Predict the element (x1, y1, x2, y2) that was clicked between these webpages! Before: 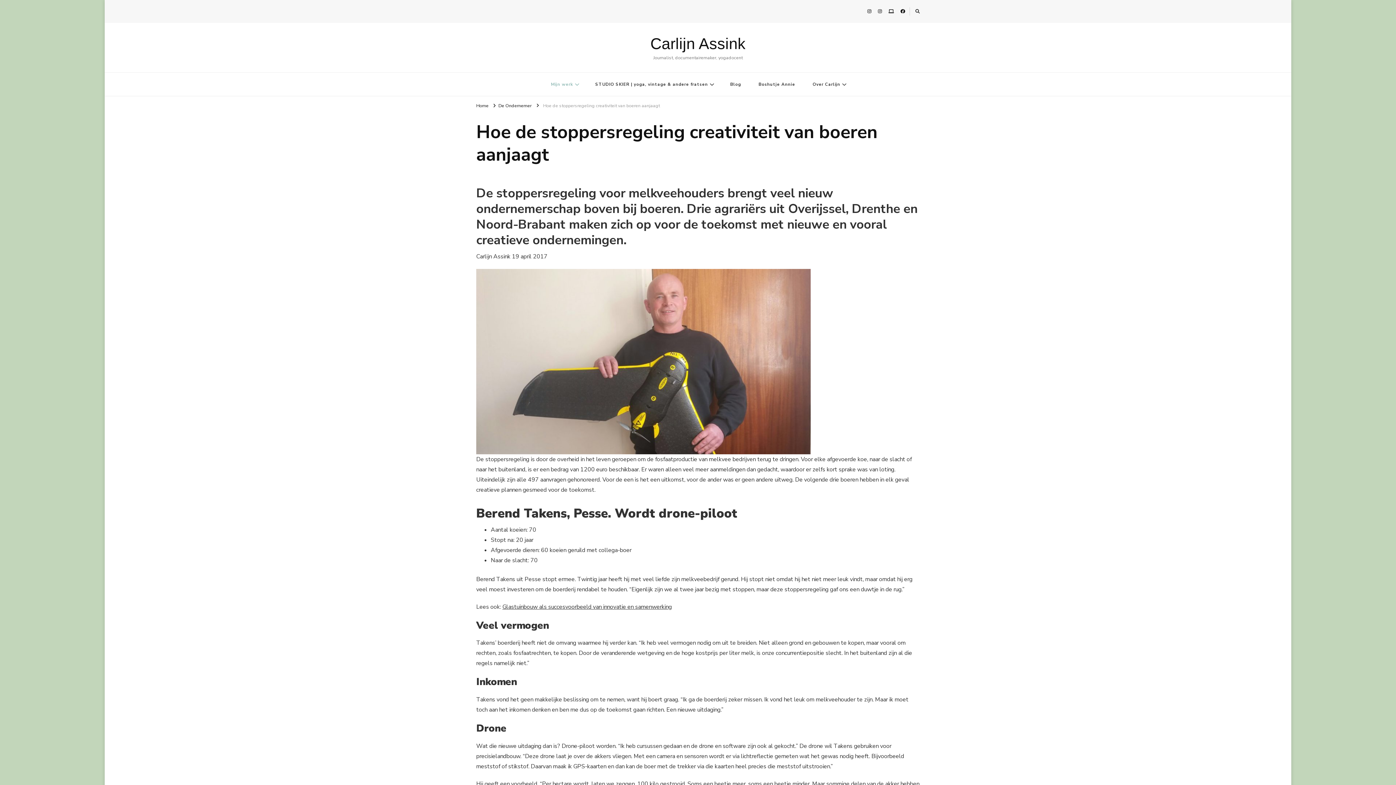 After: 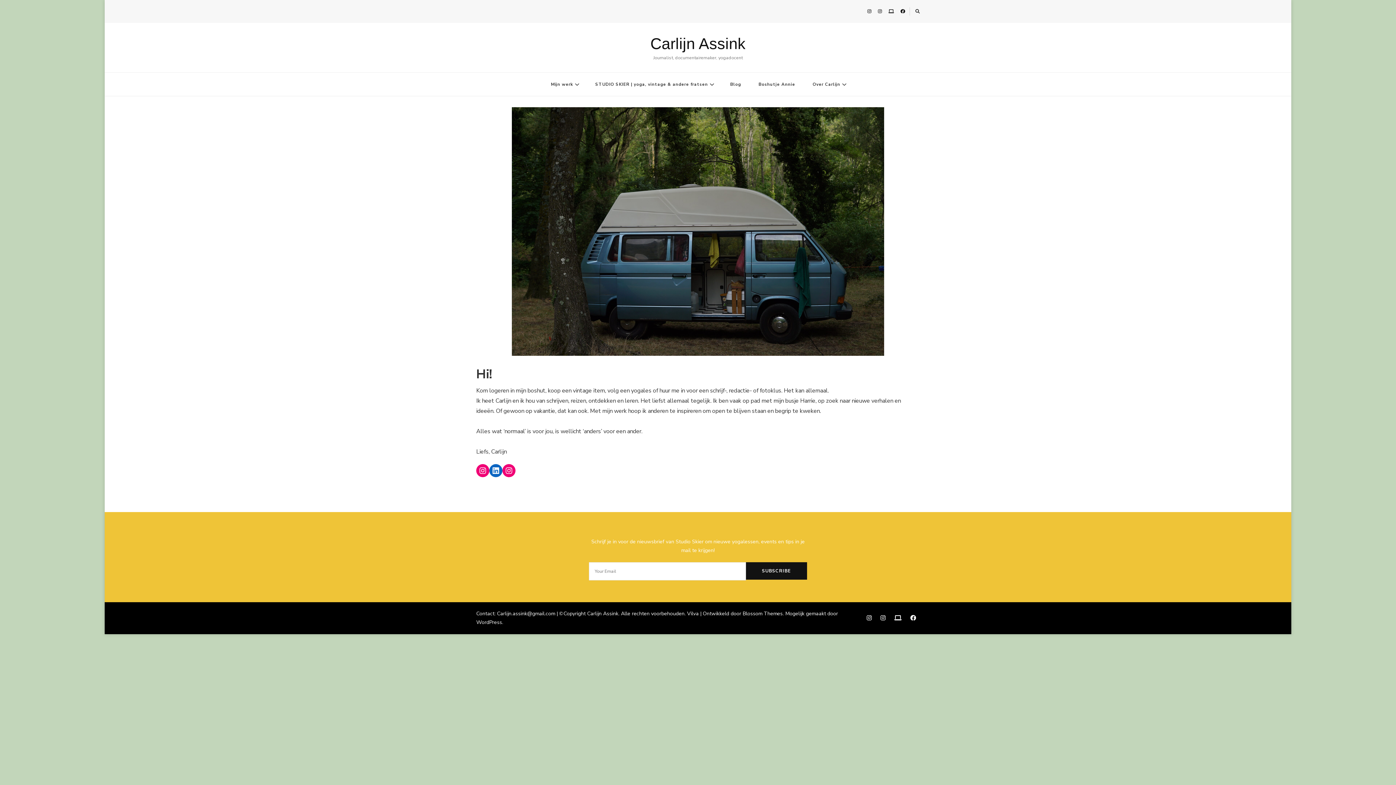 Action: label: Carlijn Assink bbox: (650, 34, 745, 52)